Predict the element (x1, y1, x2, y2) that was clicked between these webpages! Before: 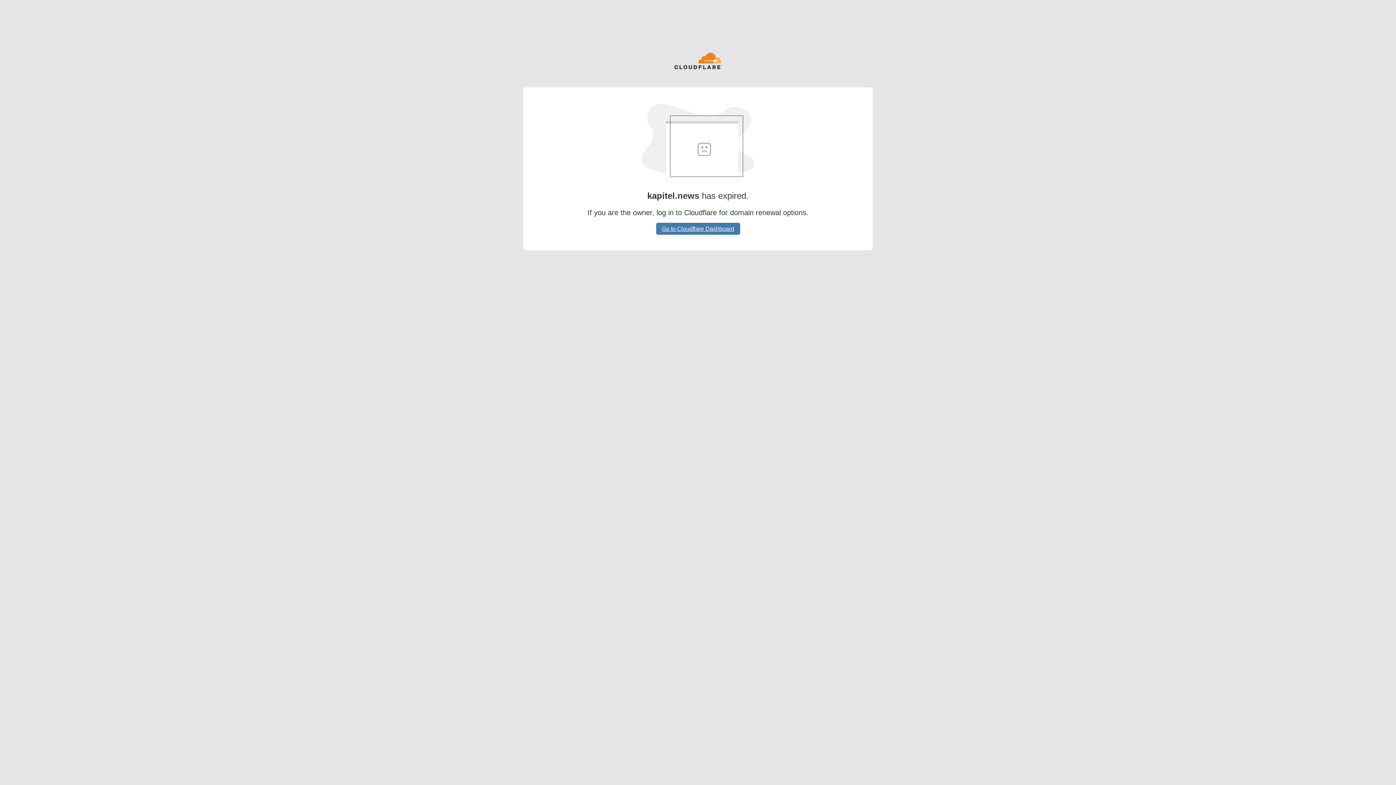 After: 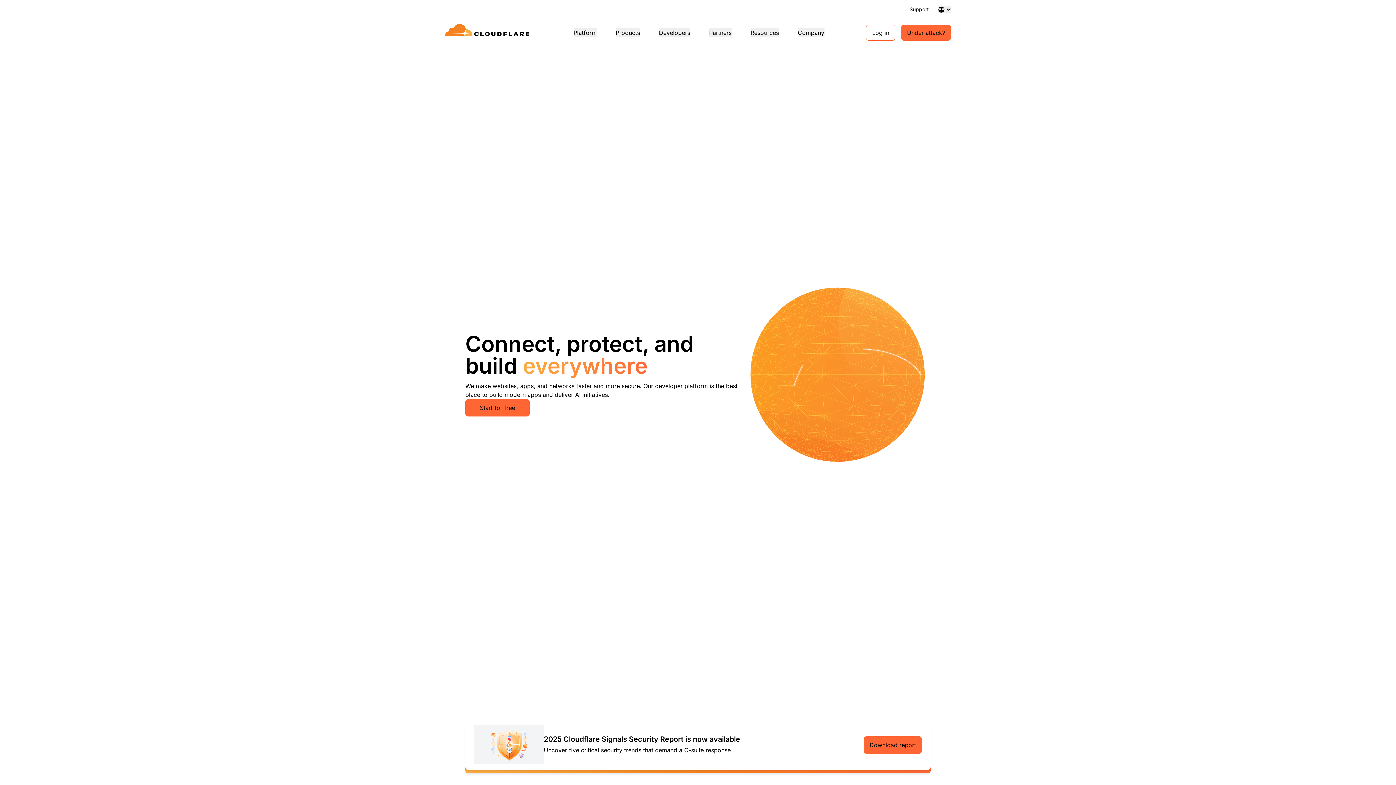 Action: bbox: (674, 52, 722, 70)